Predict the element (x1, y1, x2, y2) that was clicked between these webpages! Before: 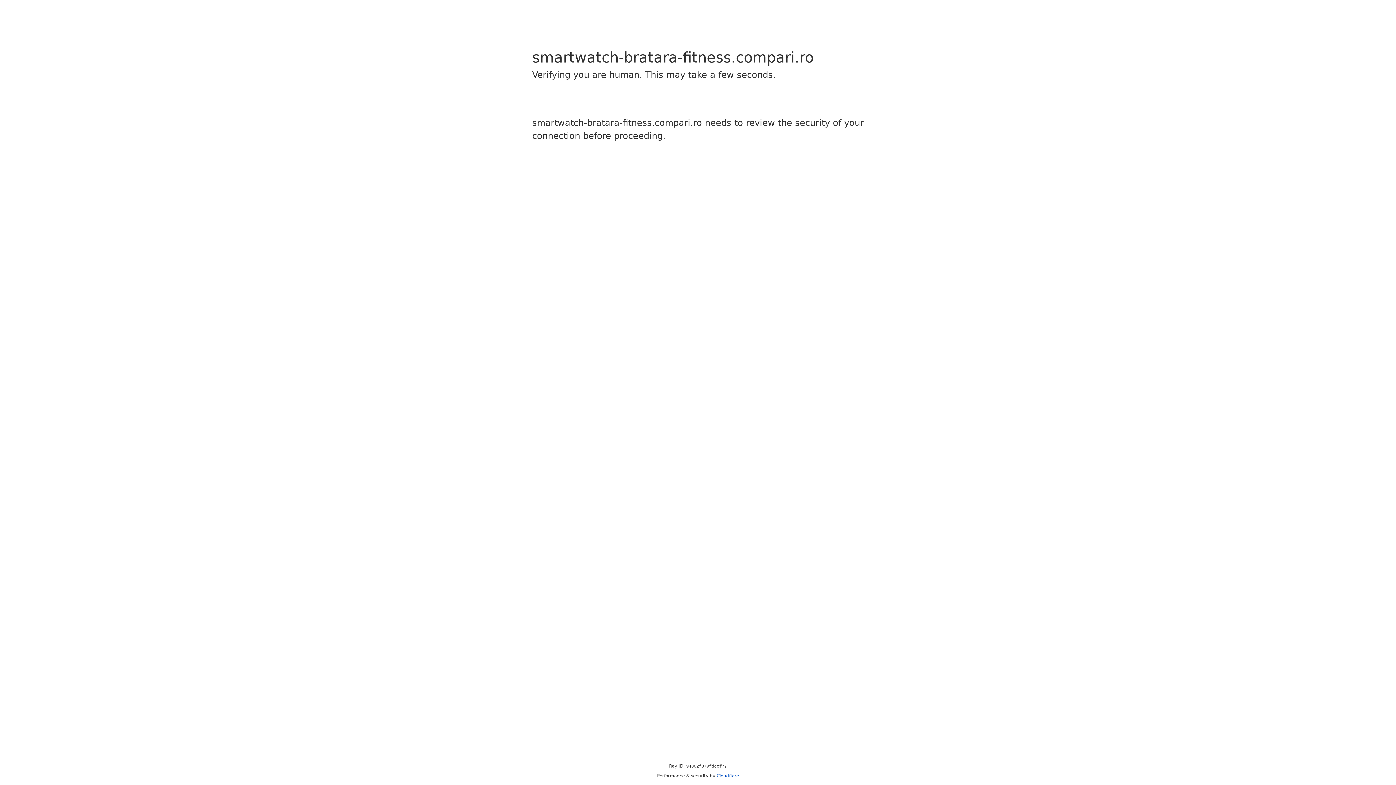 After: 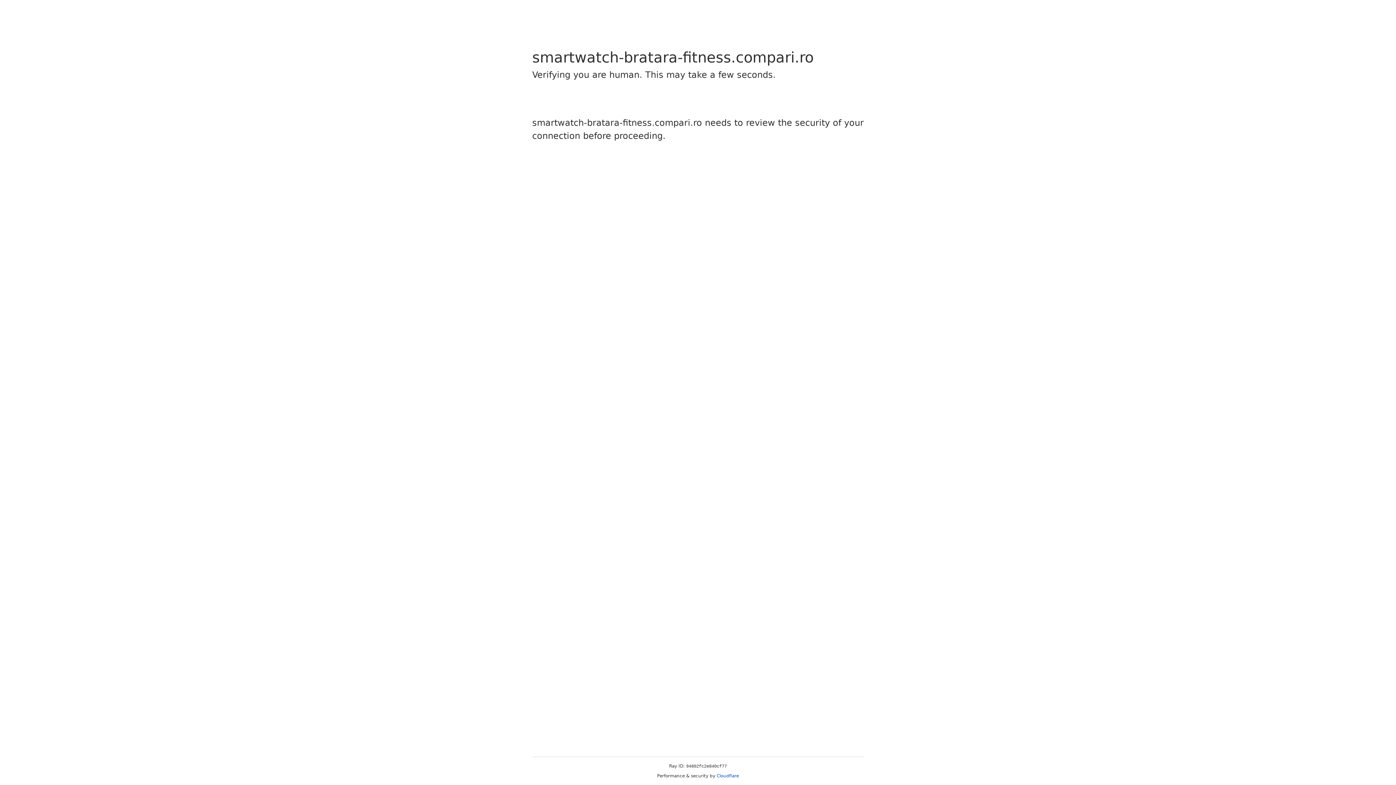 Action: bbox: (716, 773, 739, 778) label: Cloudflare